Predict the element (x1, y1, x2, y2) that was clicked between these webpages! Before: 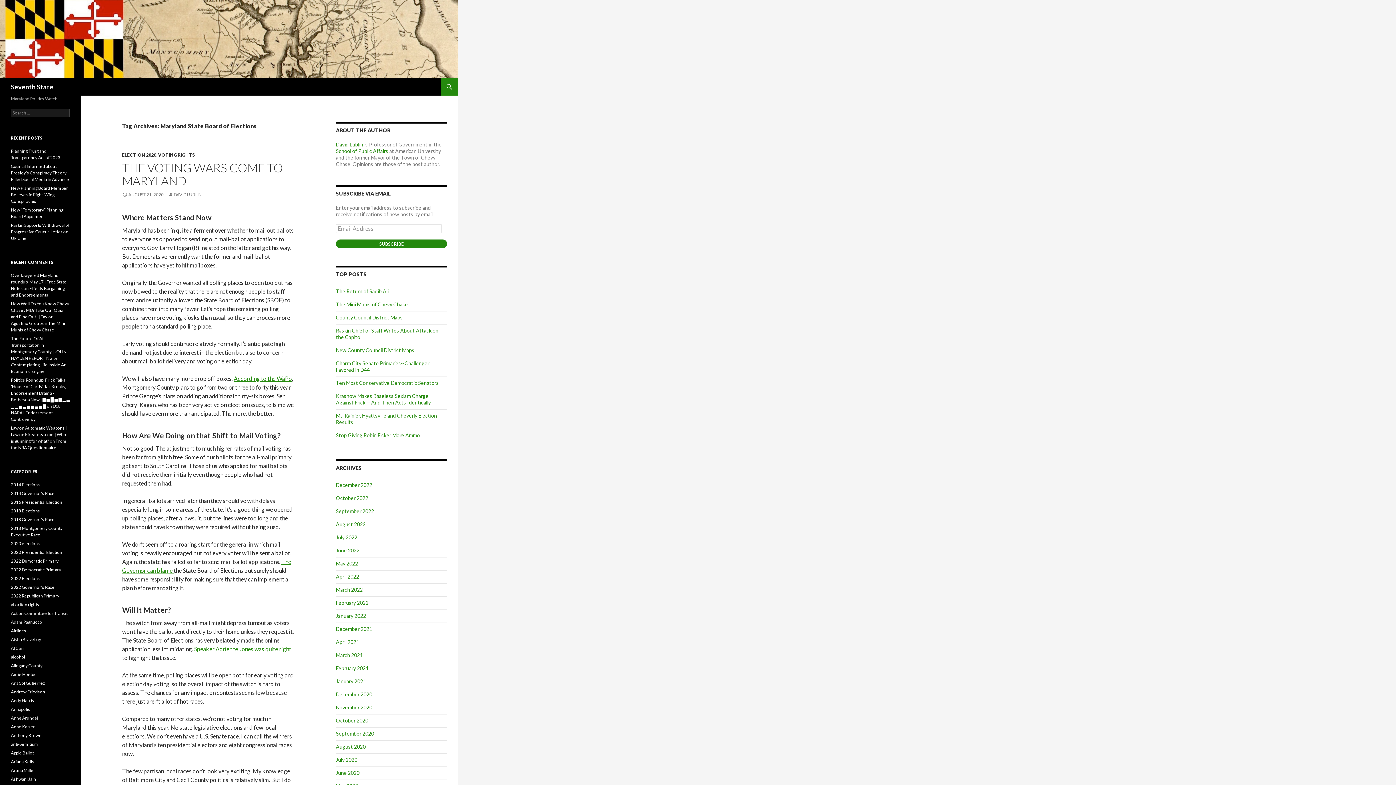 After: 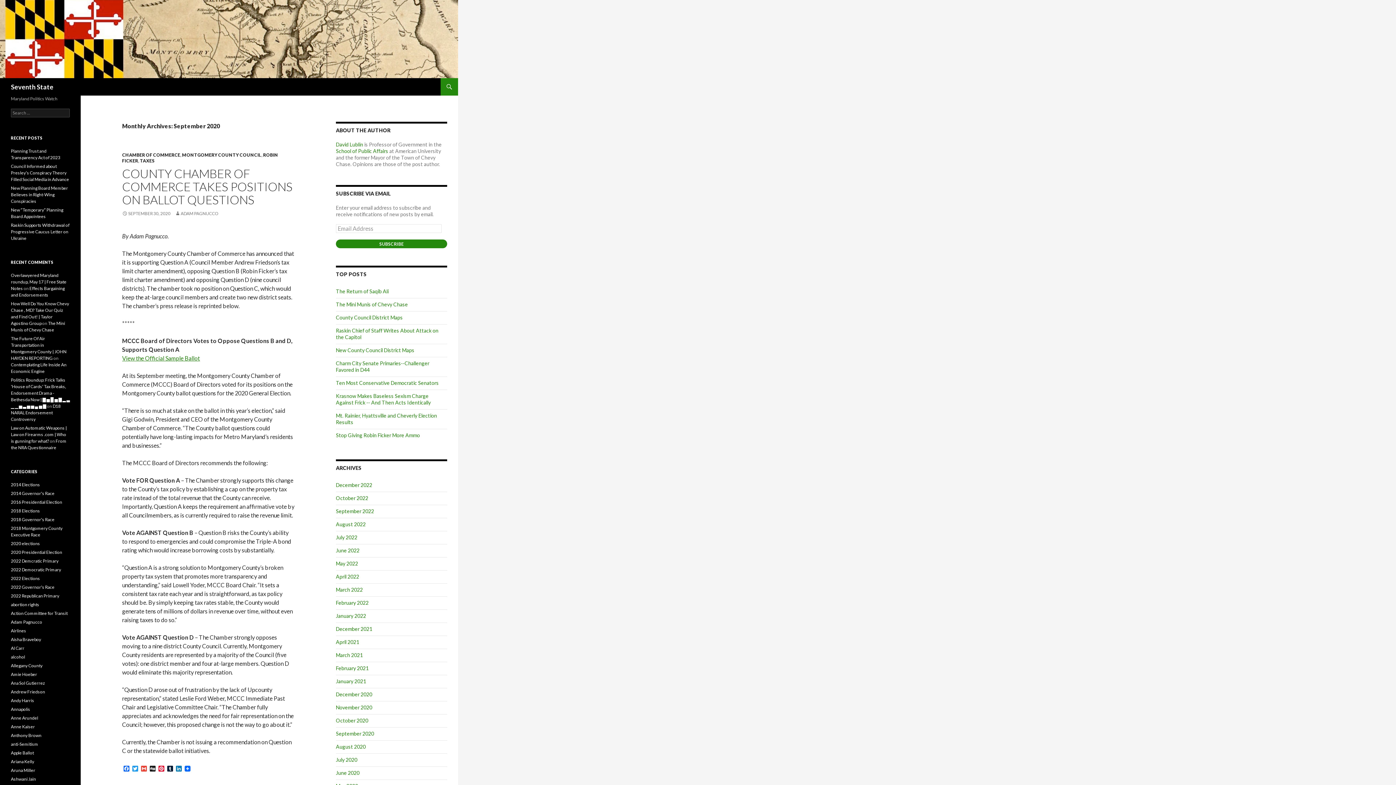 Action: bbox: (336, 730, 374, 737) label: September 2020